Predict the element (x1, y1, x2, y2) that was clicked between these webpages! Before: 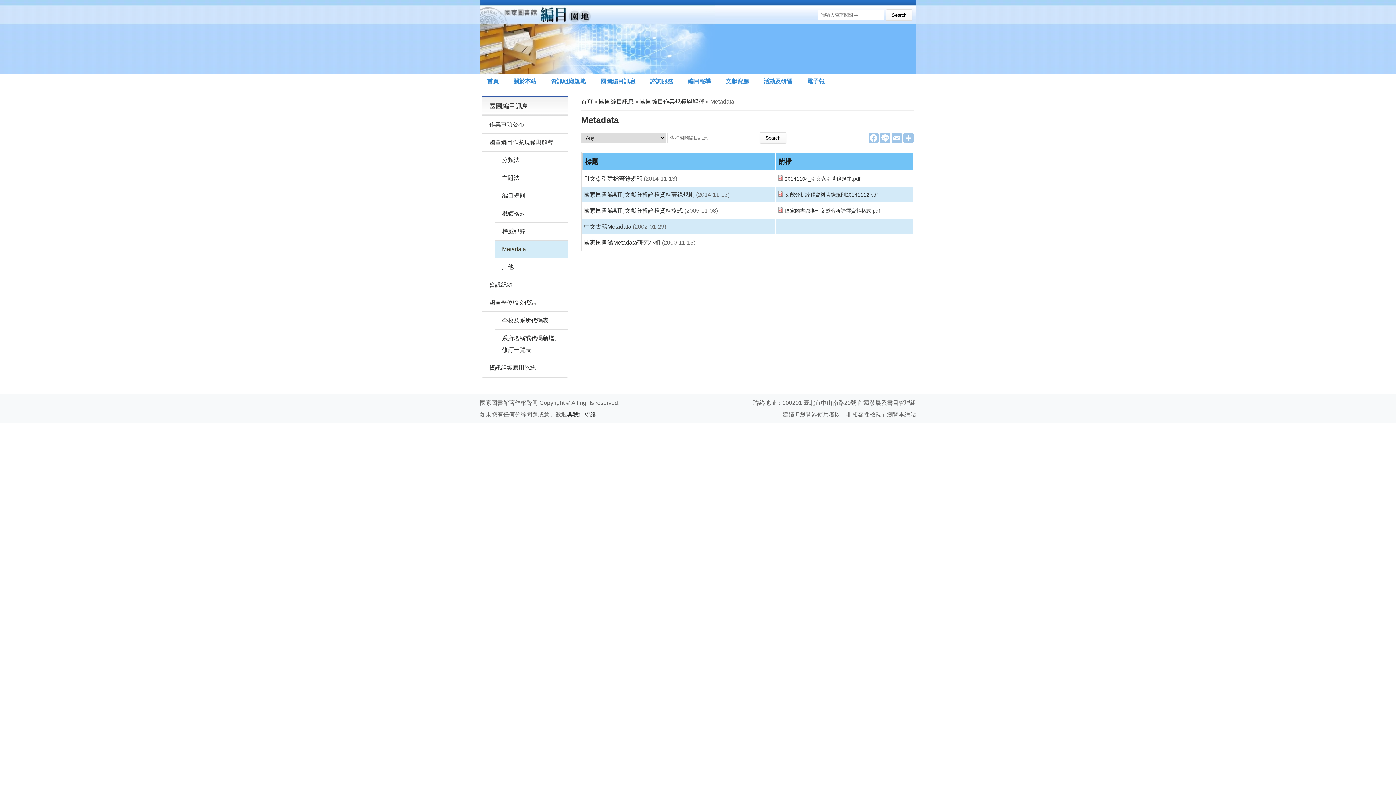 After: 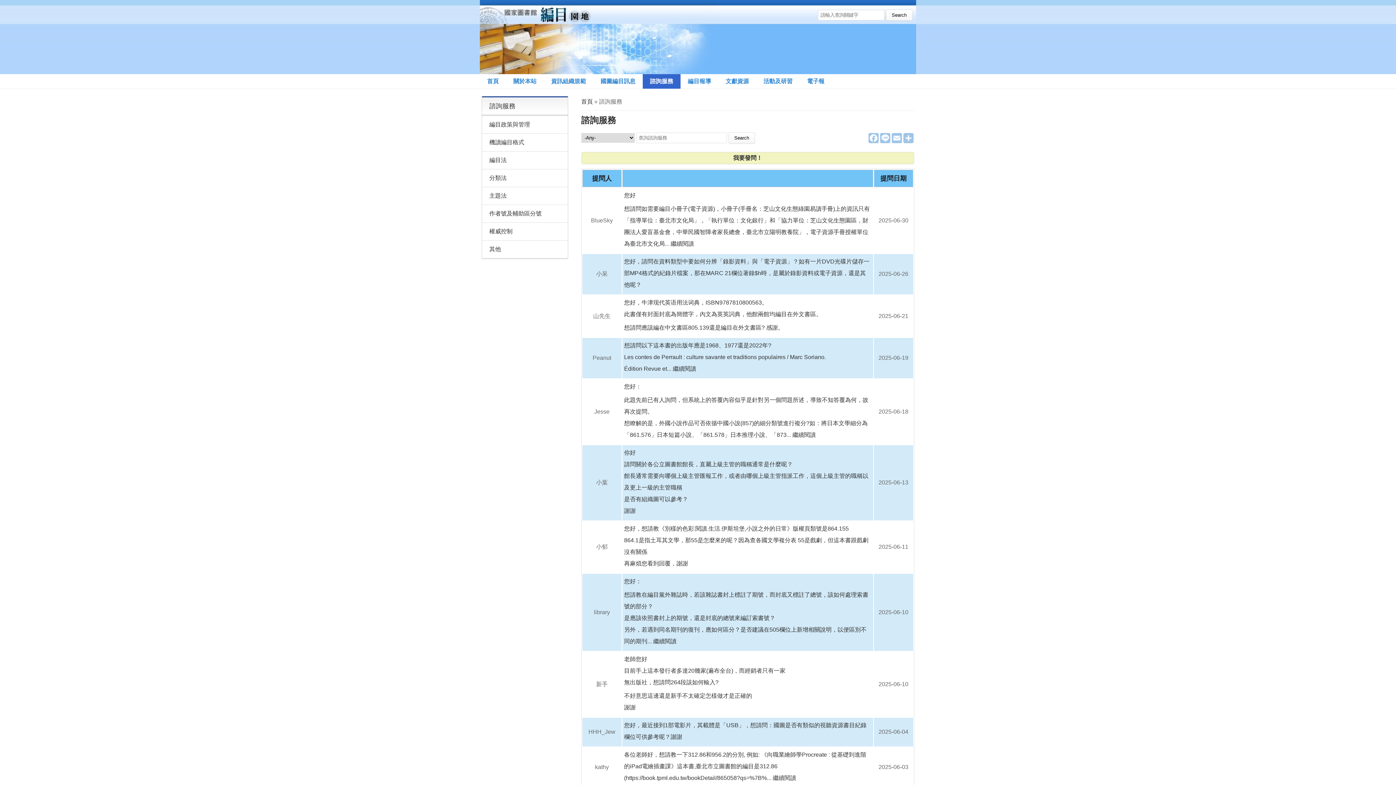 Action: bbox: (642, 74, 680, 88) label: 諮詢服務